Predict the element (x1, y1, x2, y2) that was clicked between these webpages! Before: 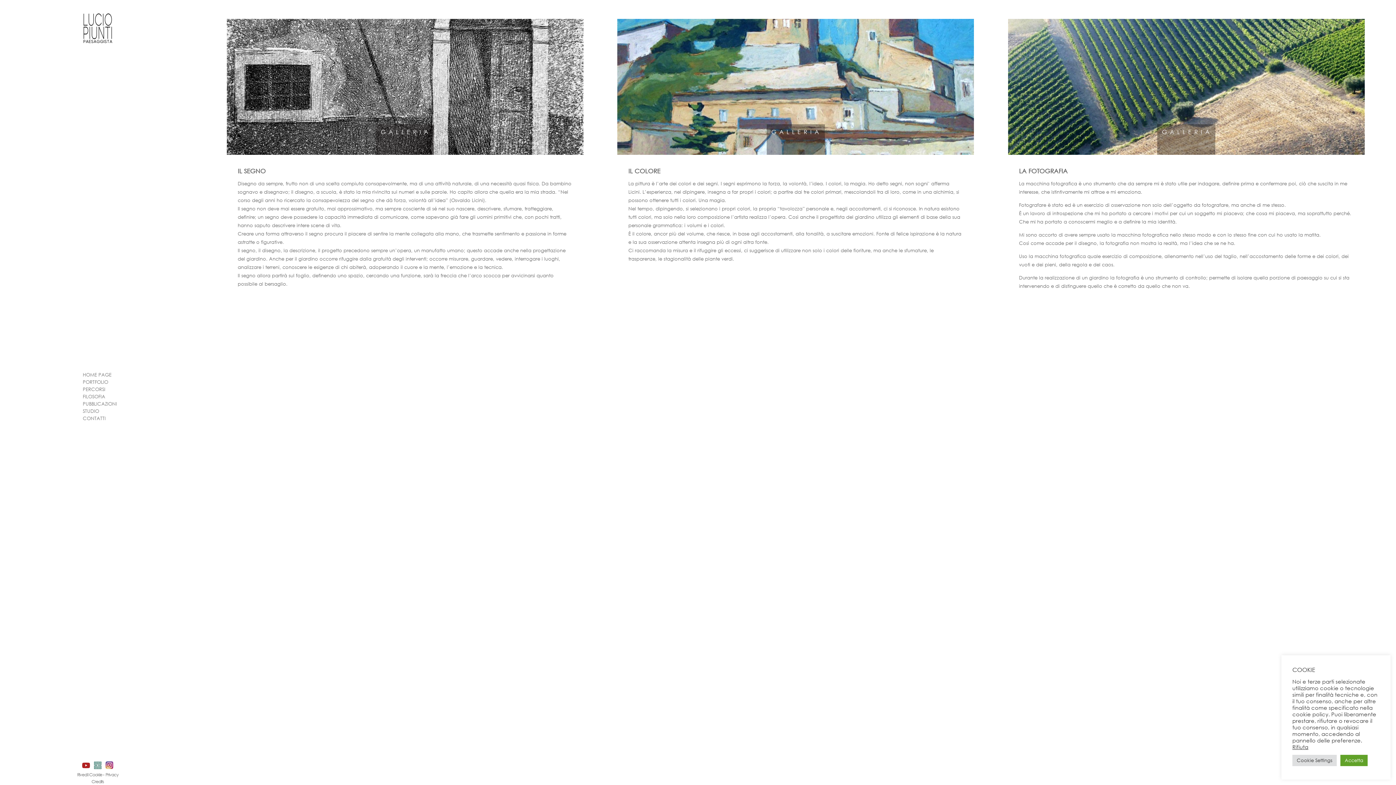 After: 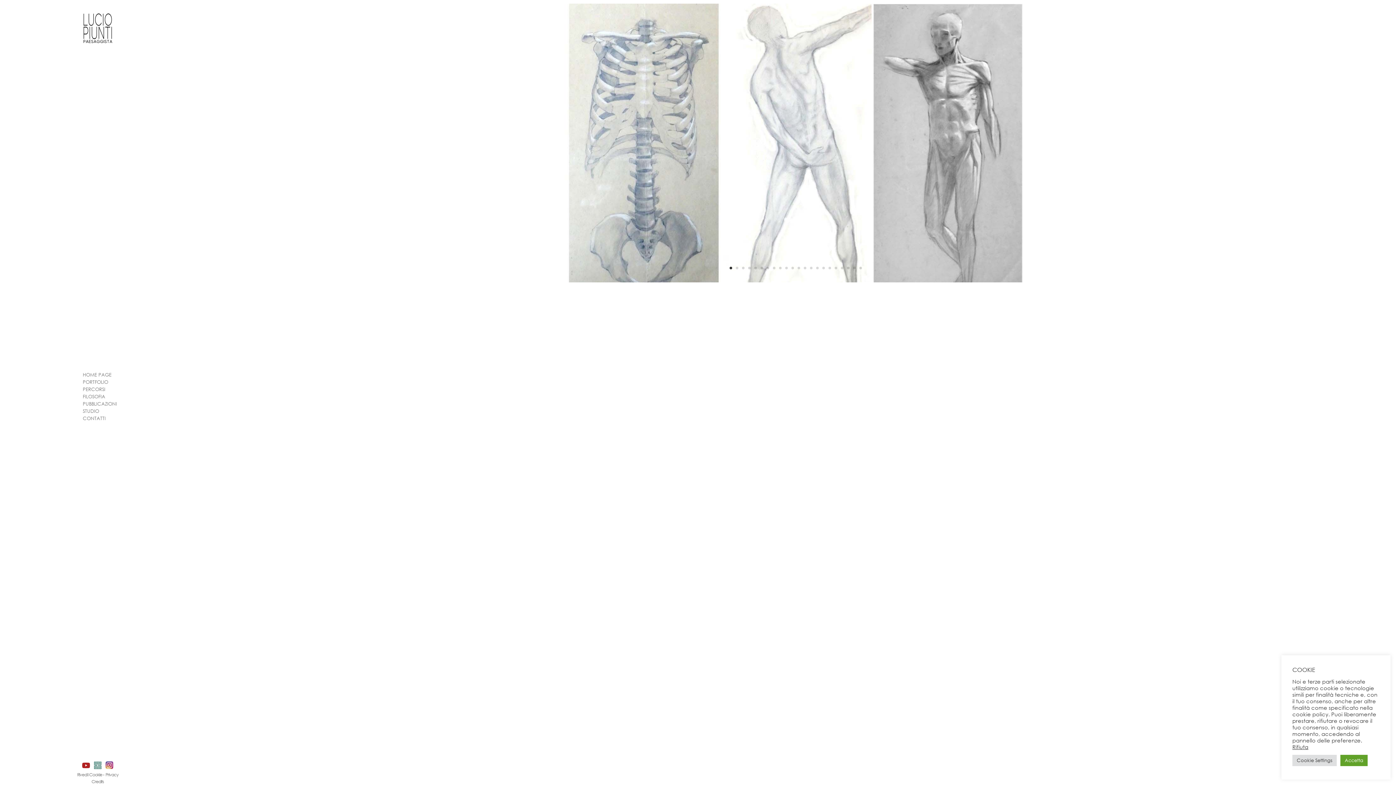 Action: label: GALLERIA bbox: (376, 124, 434, 154)